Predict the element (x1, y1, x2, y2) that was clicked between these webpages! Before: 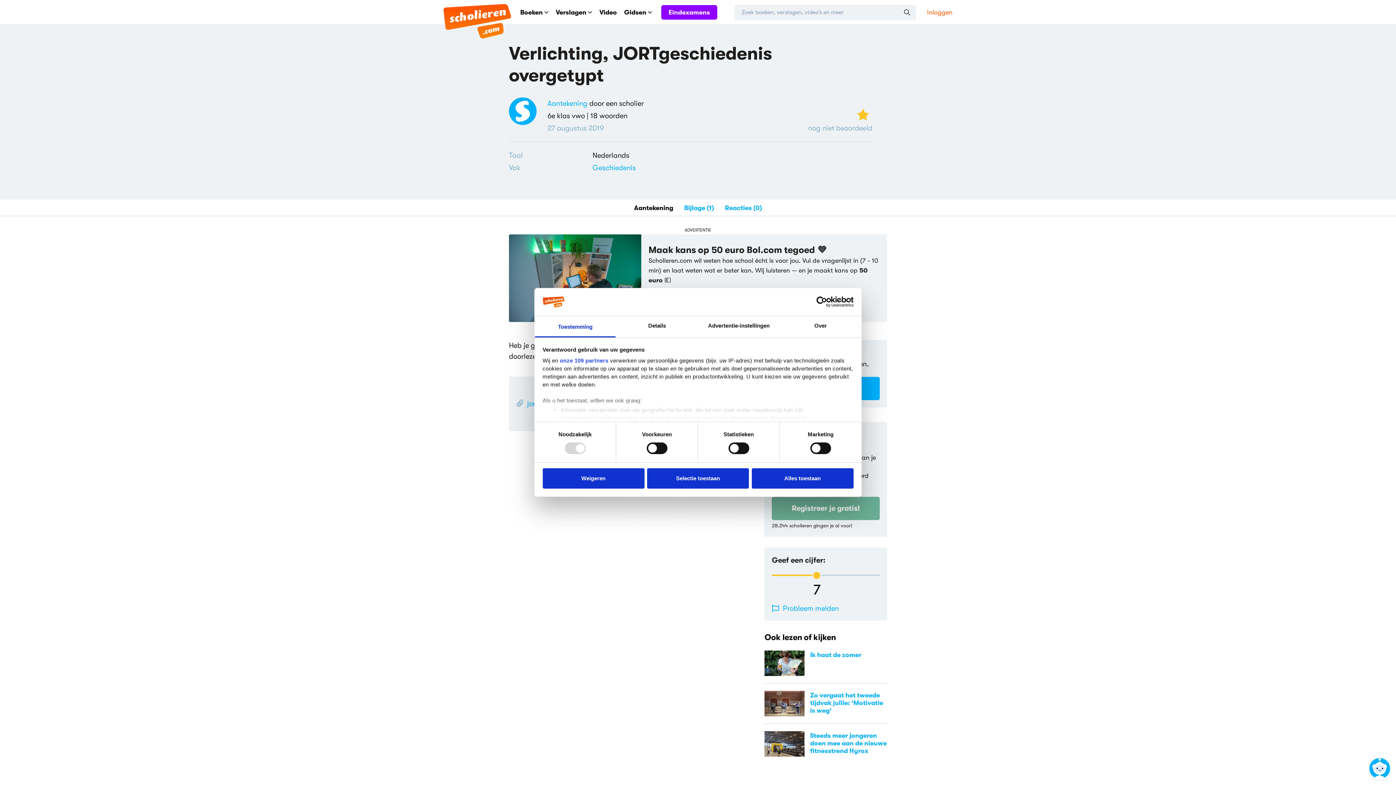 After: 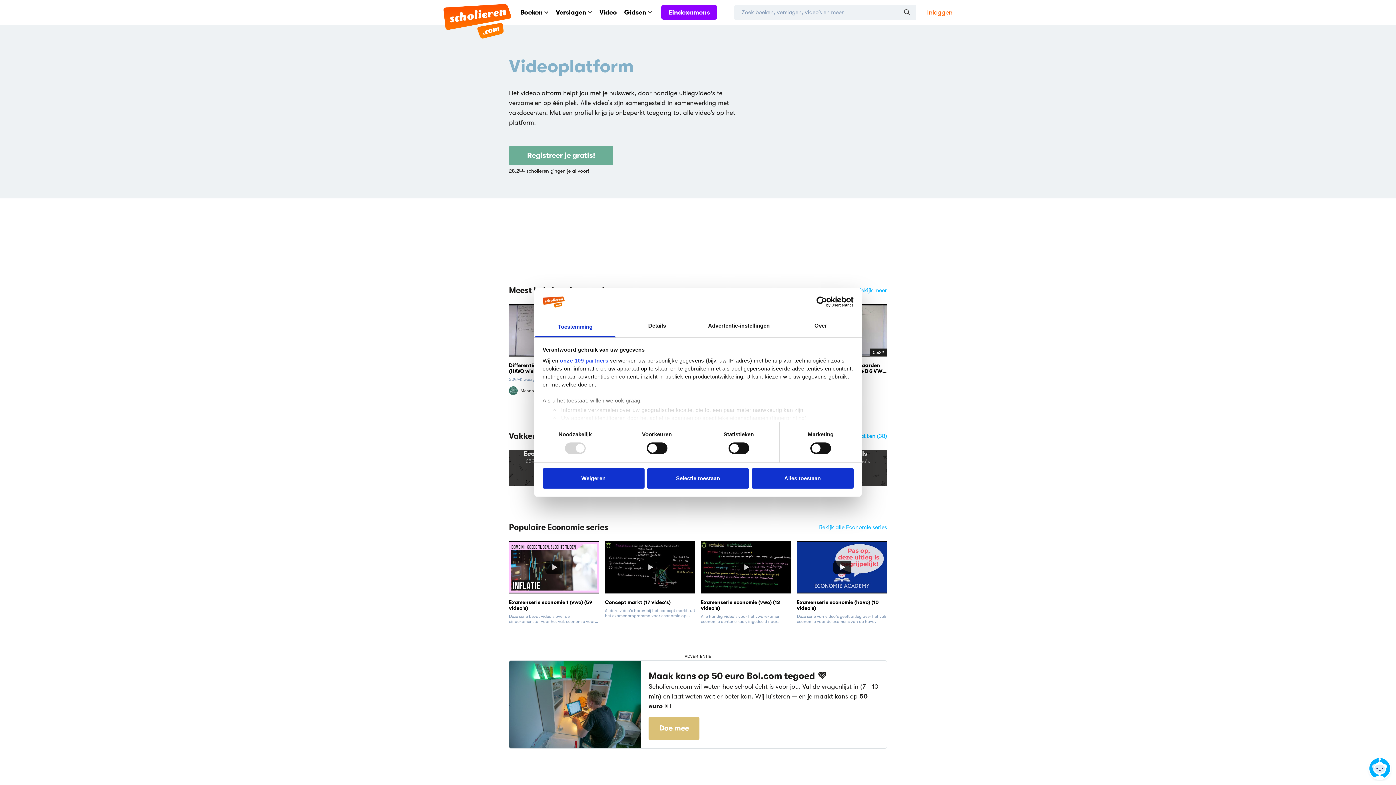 Action: label: Video bbox: (599, 0, 617, 24)